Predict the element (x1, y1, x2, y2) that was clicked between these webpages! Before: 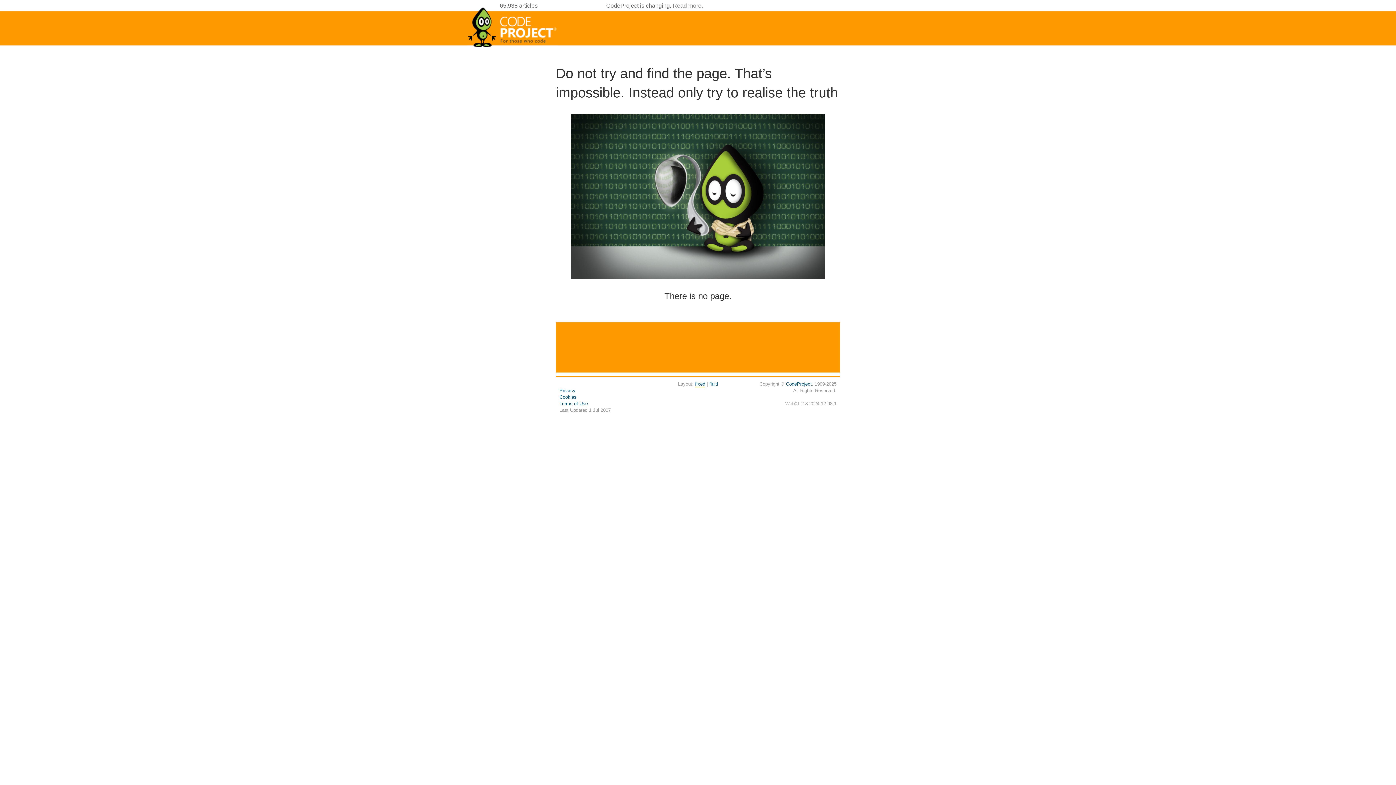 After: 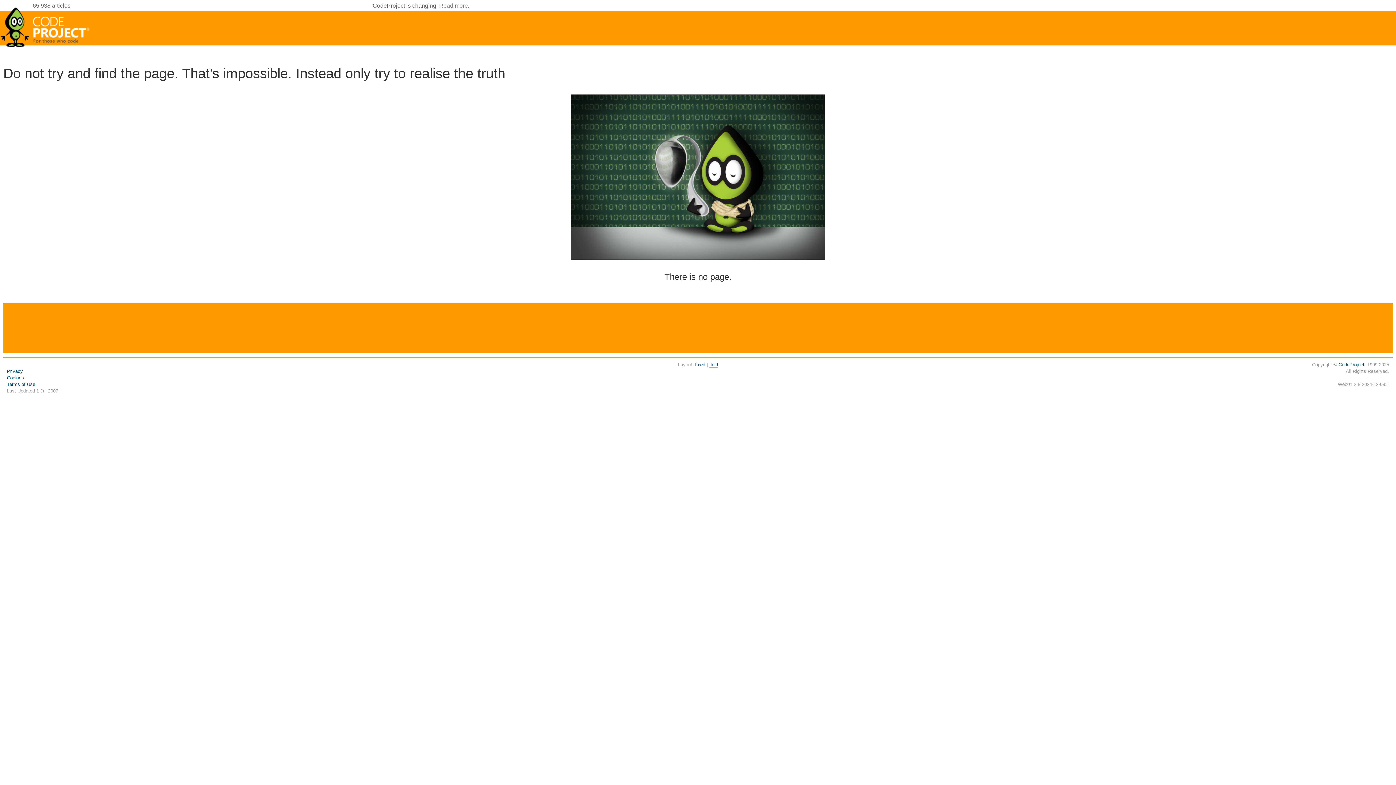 Action: bbox: (709, 381, 718, 386) label: fluid